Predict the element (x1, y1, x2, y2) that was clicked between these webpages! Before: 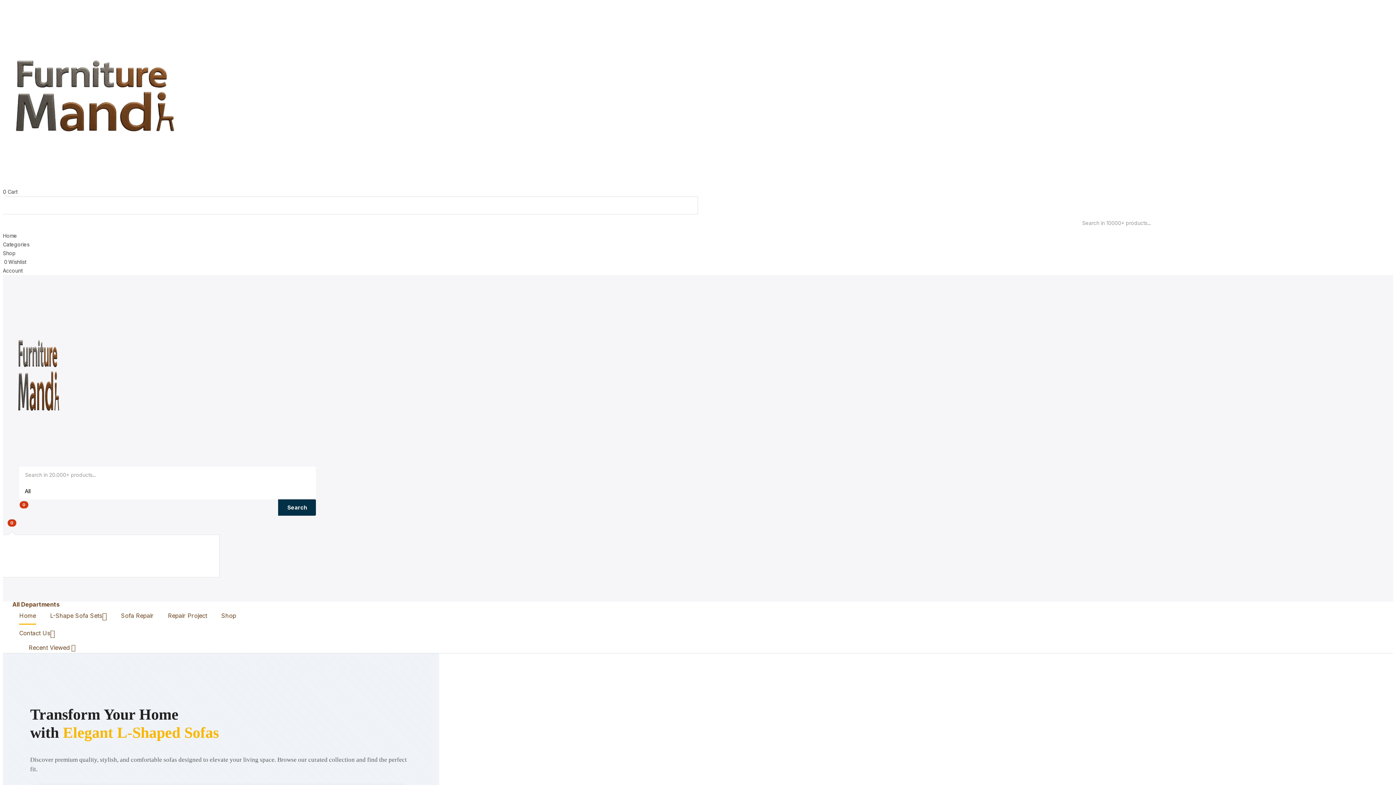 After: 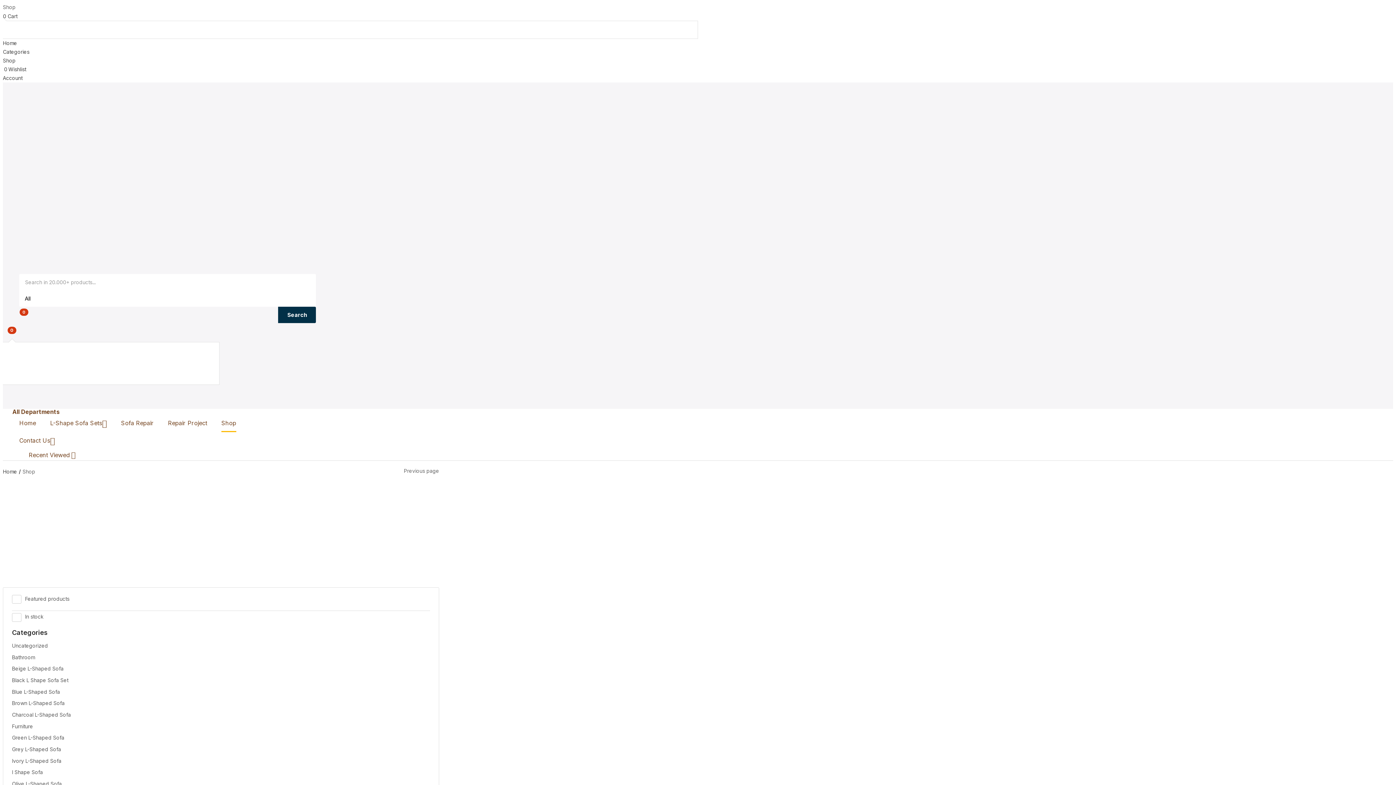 Action: bbox: (2, 250, 15, 256) label: Shop